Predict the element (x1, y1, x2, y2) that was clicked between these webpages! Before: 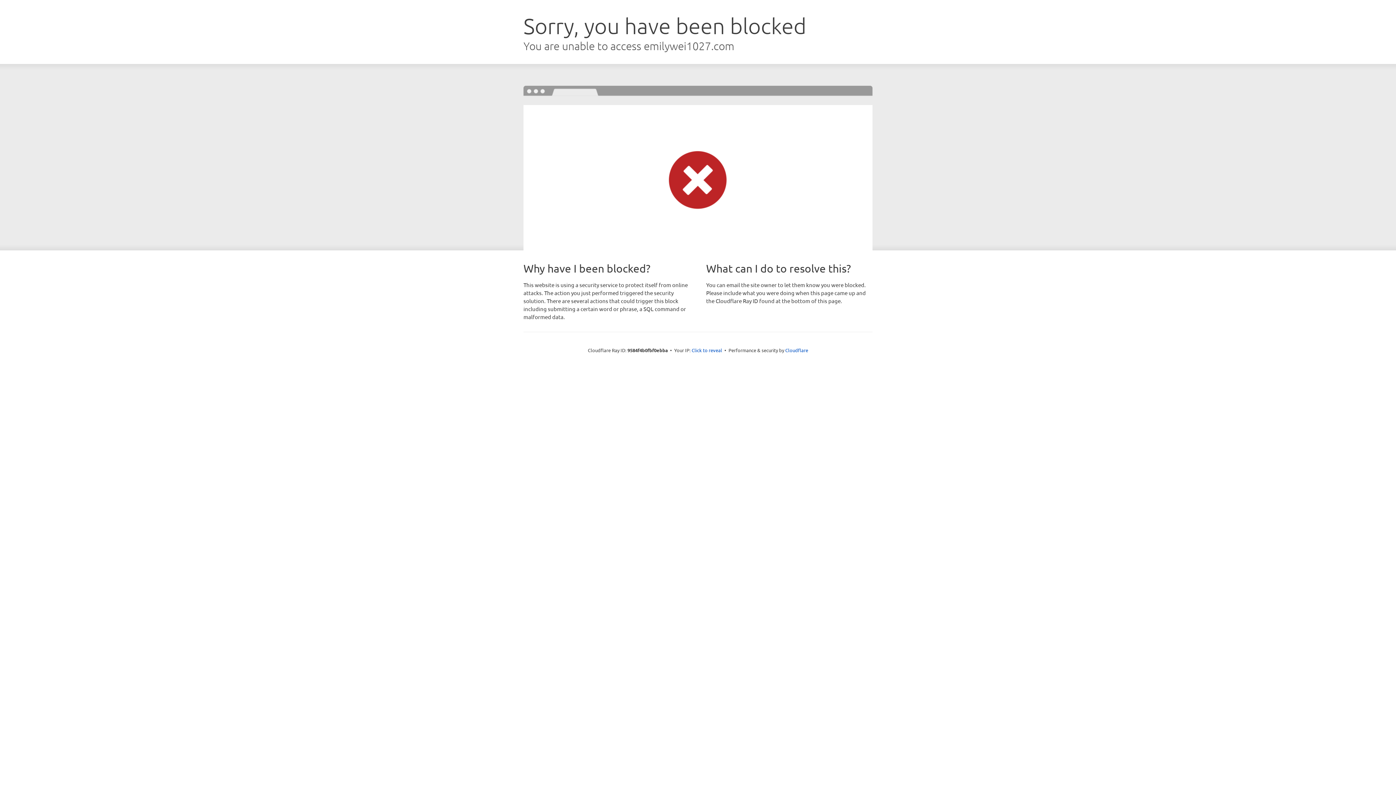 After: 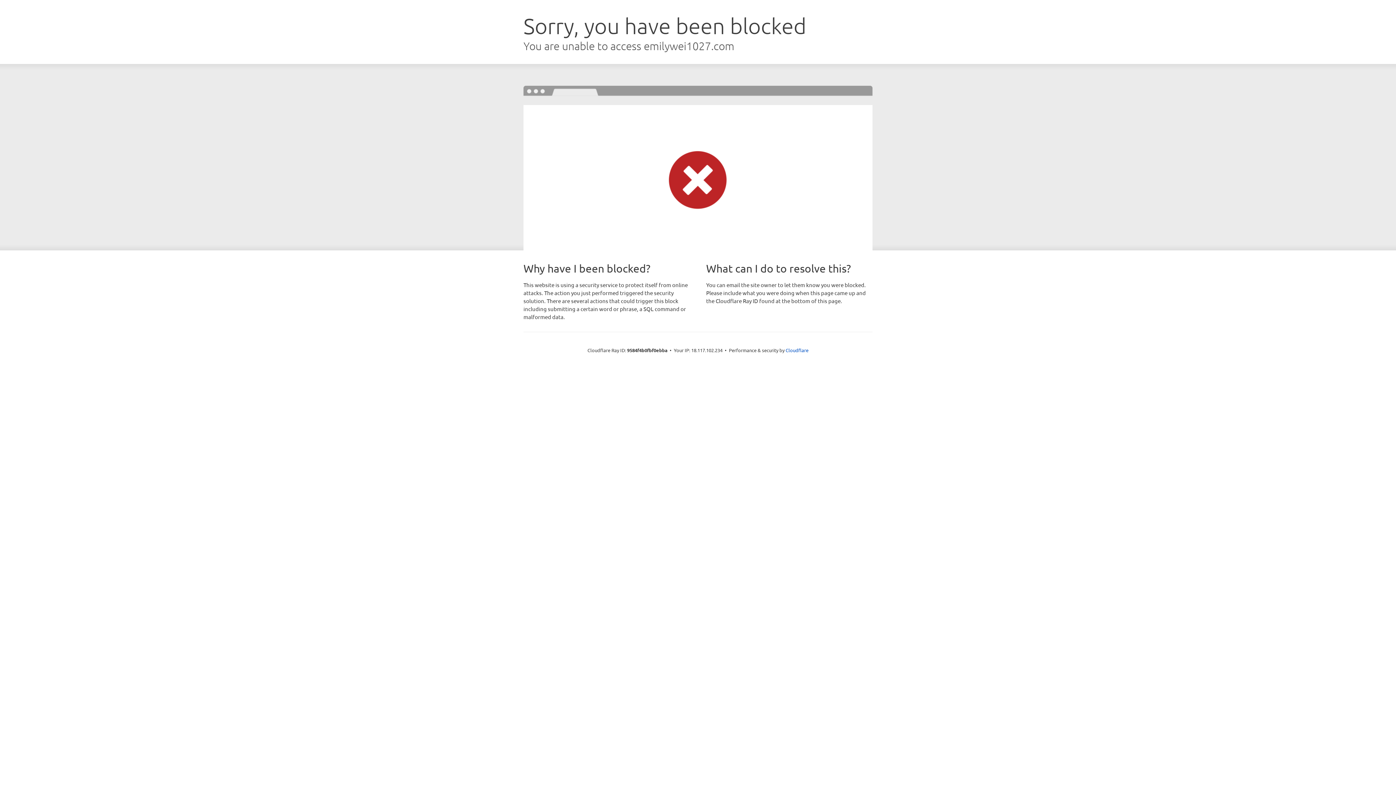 Action: label: Click to reveal bbox: (691, 346, 722, 353)